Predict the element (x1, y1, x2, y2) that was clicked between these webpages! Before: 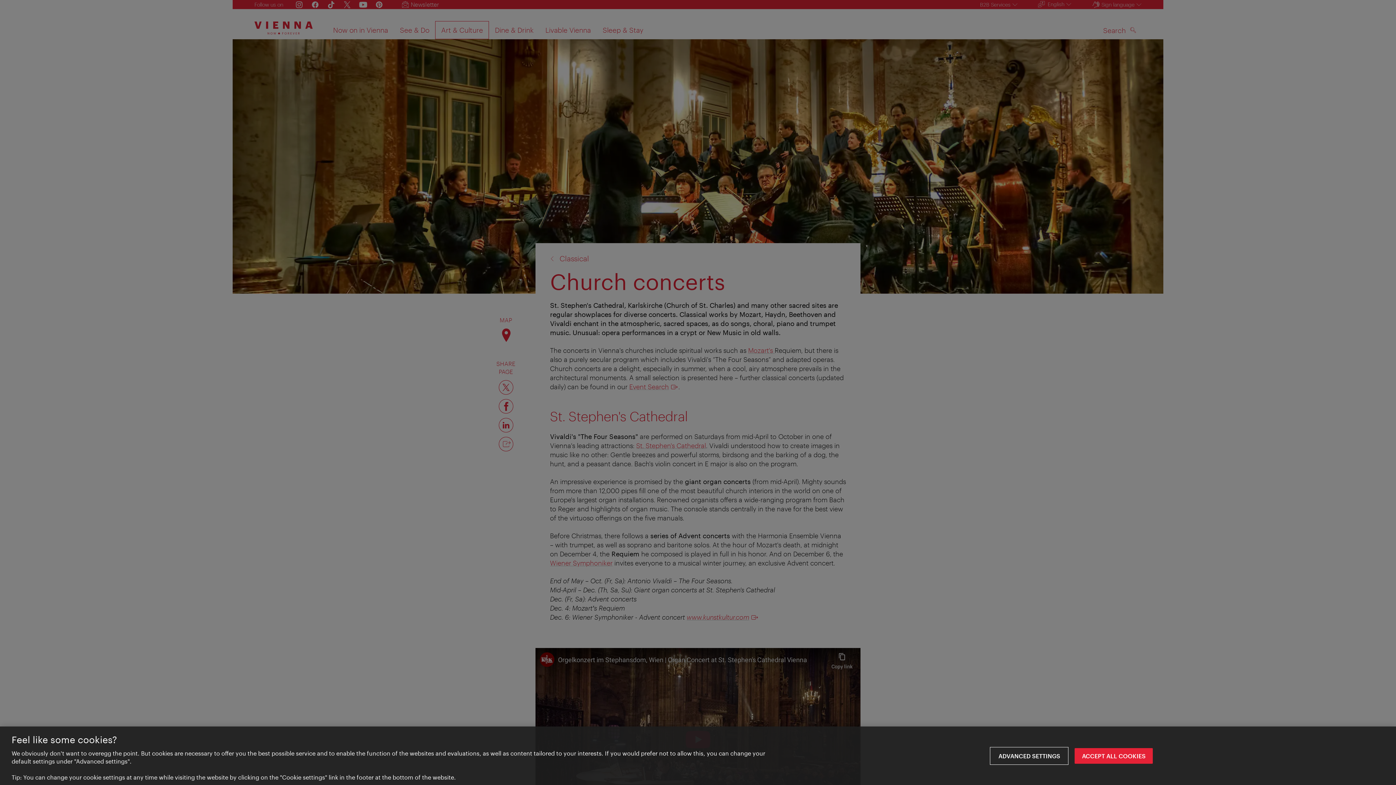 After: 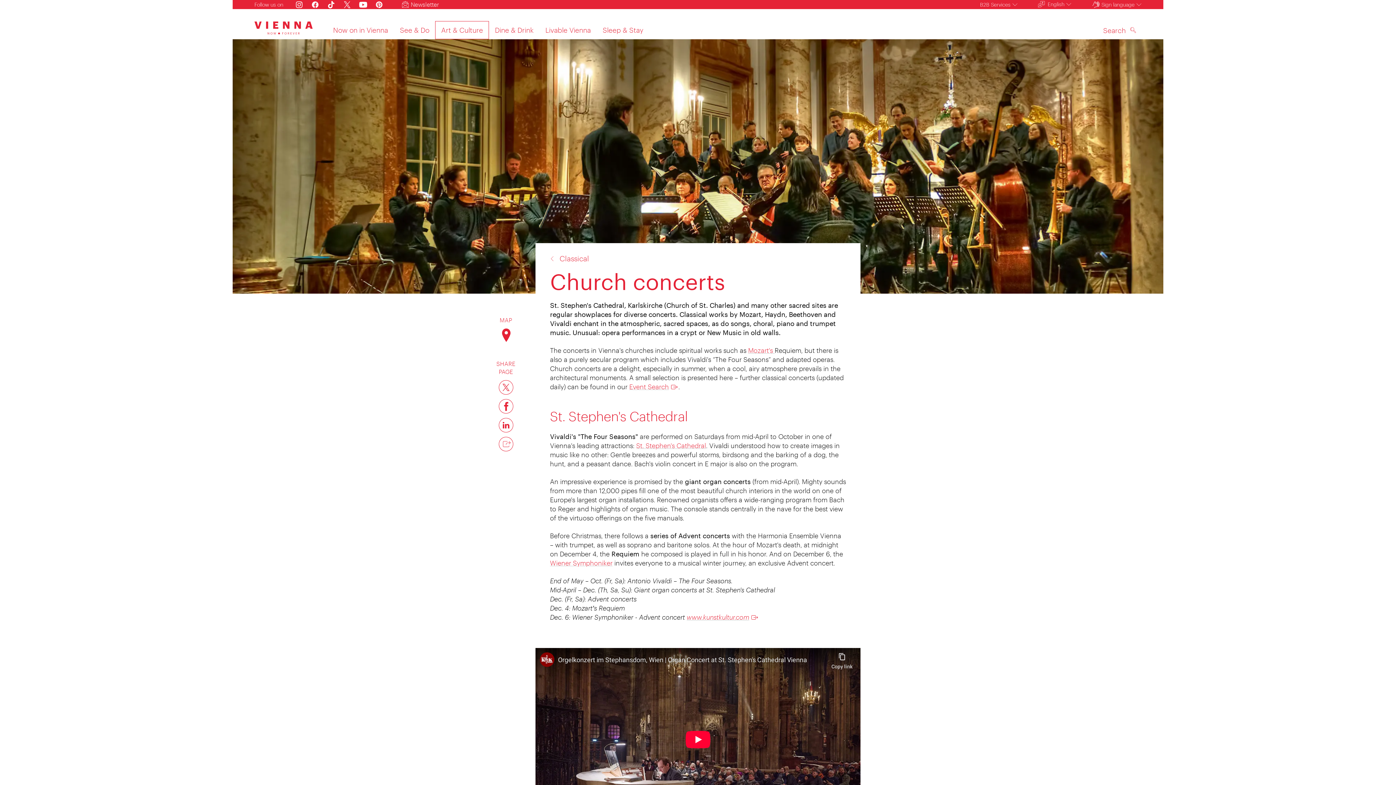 Action: bbox: (1075, 748, 1155, 764) label: ACCEPT ALL COOKIES